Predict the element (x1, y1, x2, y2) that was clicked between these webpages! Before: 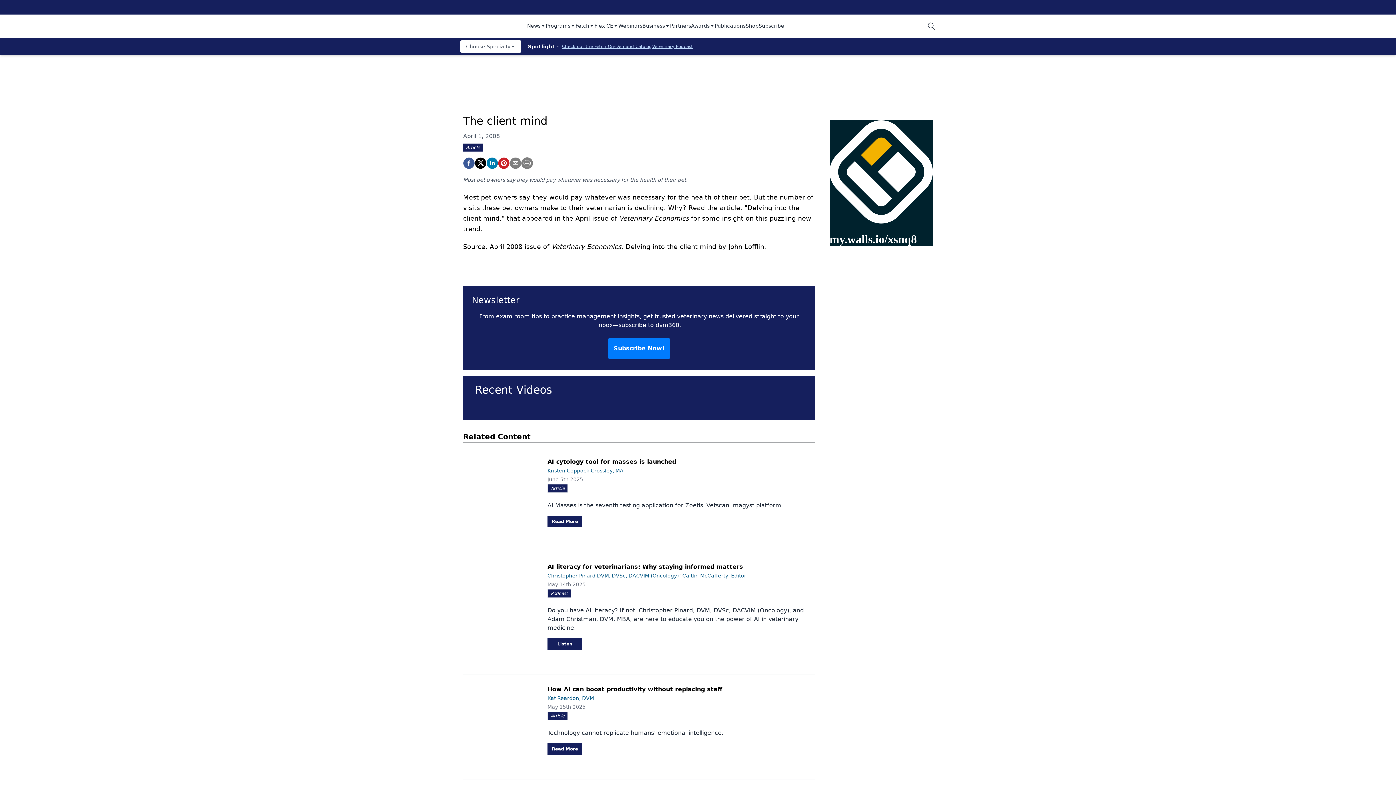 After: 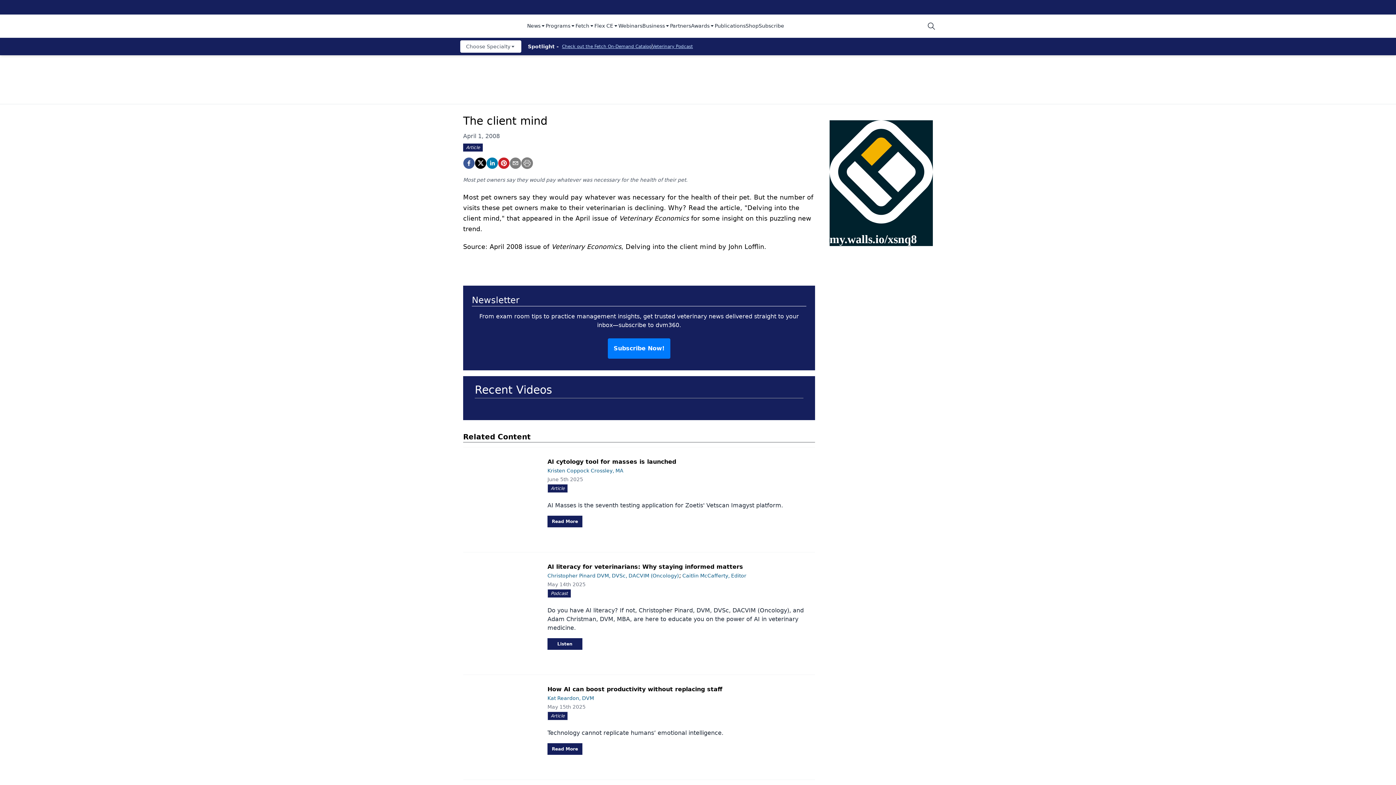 Action: label: Shop bbox: (745, 22, 758, 30)